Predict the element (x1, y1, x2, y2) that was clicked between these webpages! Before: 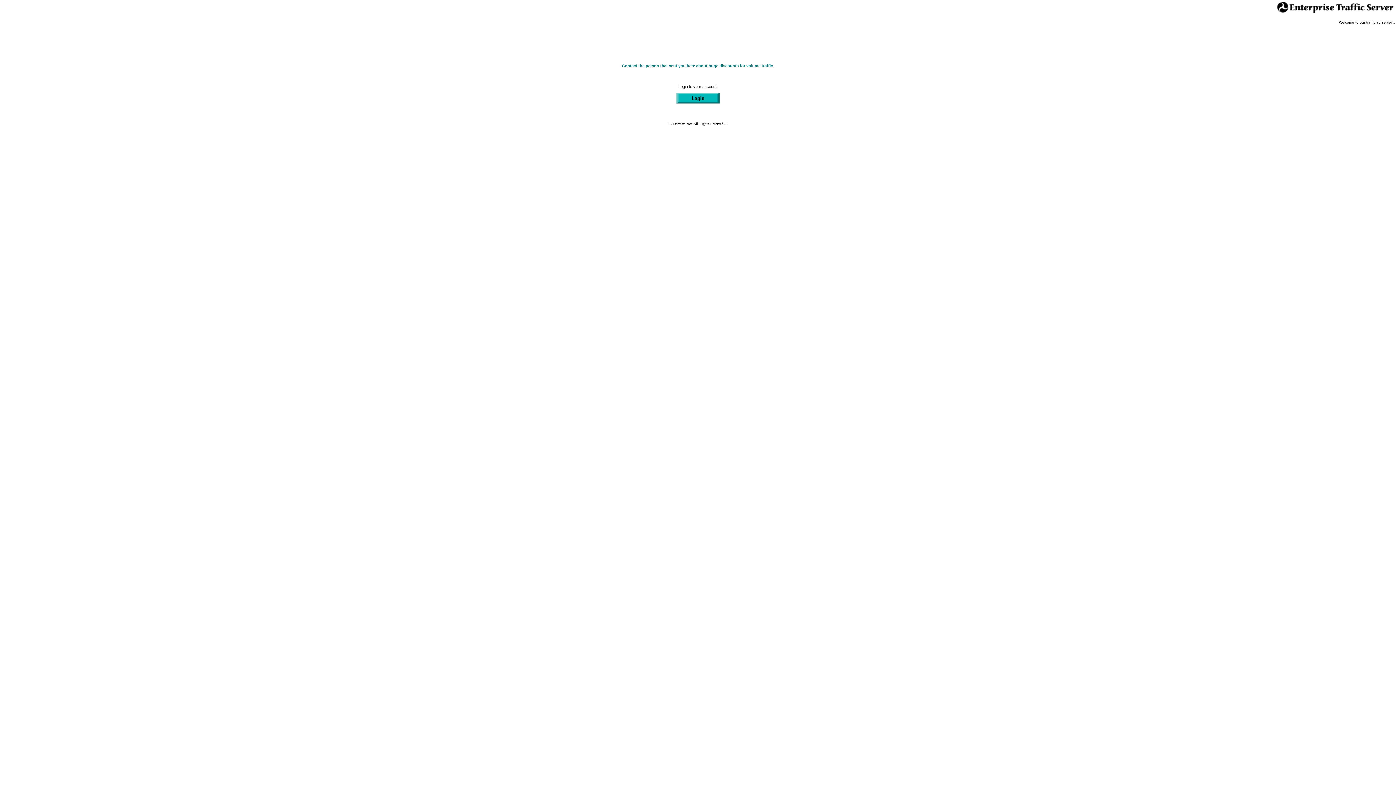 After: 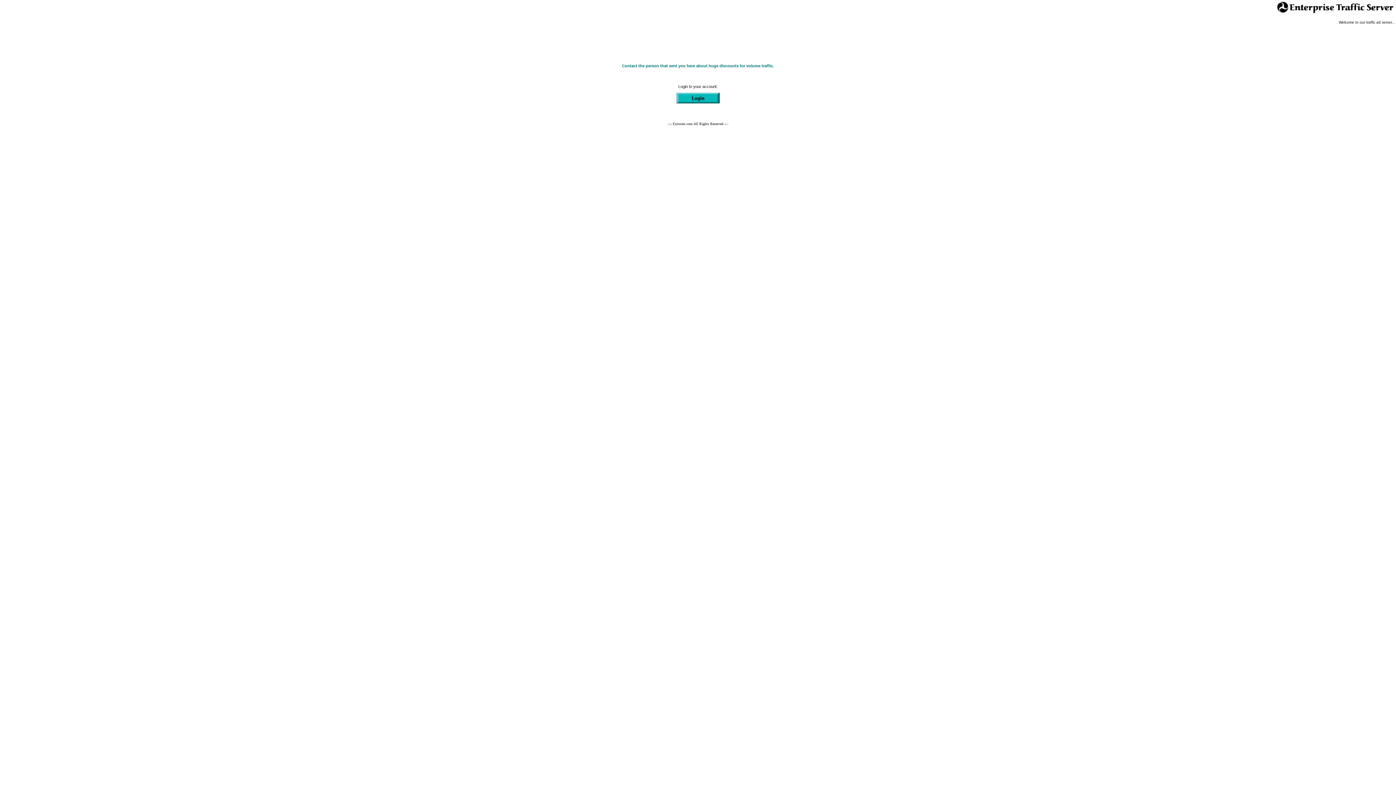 Action: bbox: (1276, 10, 1395, 15)